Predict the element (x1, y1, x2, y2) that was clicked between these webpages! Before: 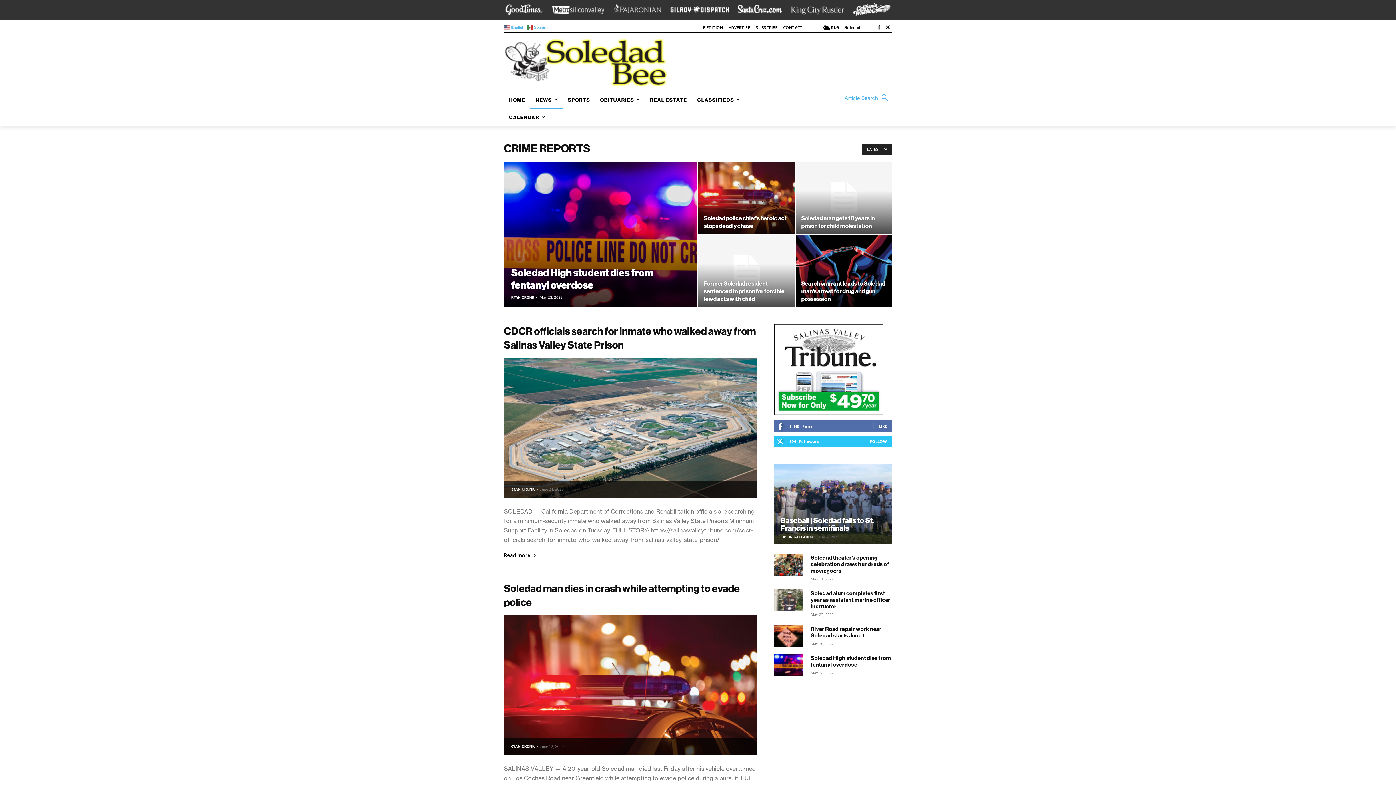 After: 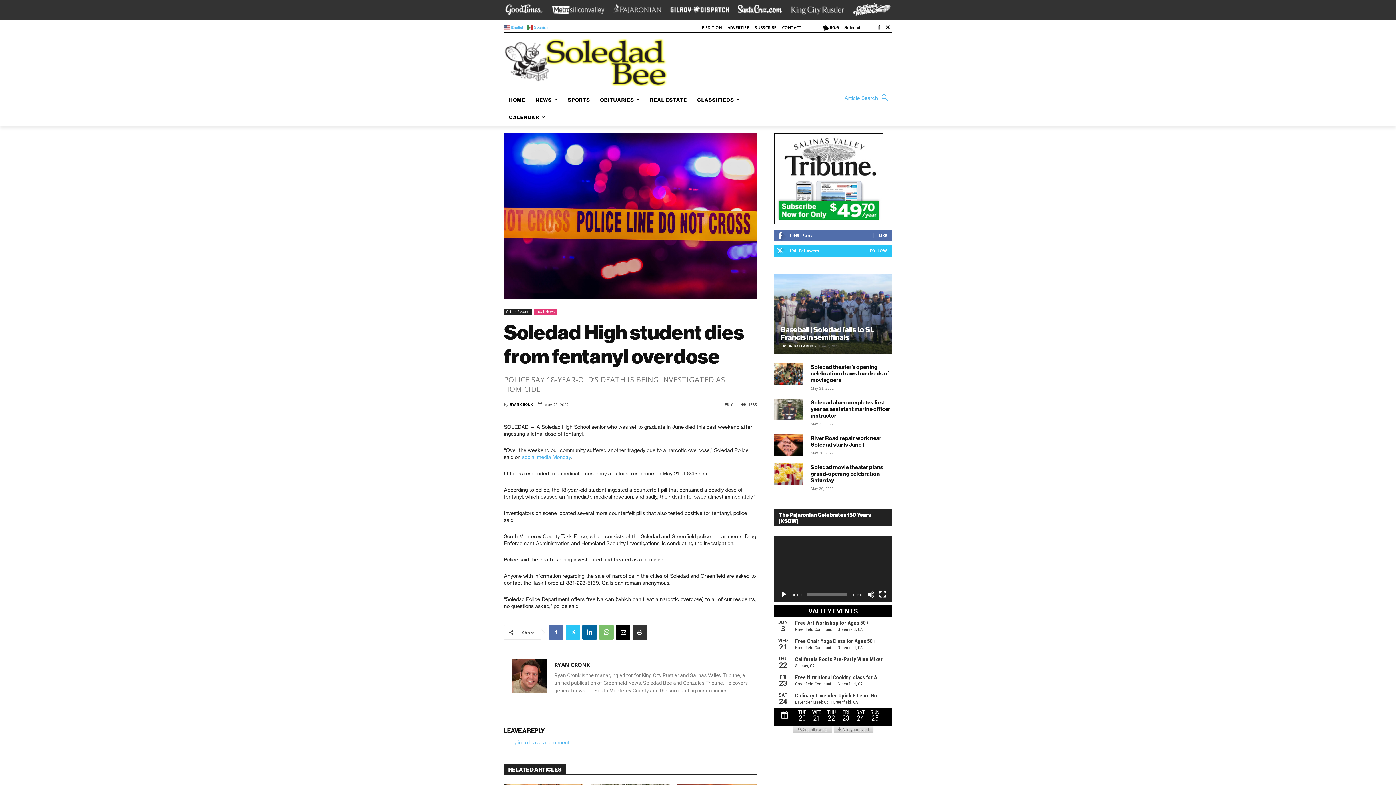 Action: label: Soledad High student dies from fentanyl overdose bbox: (810, 654, 891, 668)